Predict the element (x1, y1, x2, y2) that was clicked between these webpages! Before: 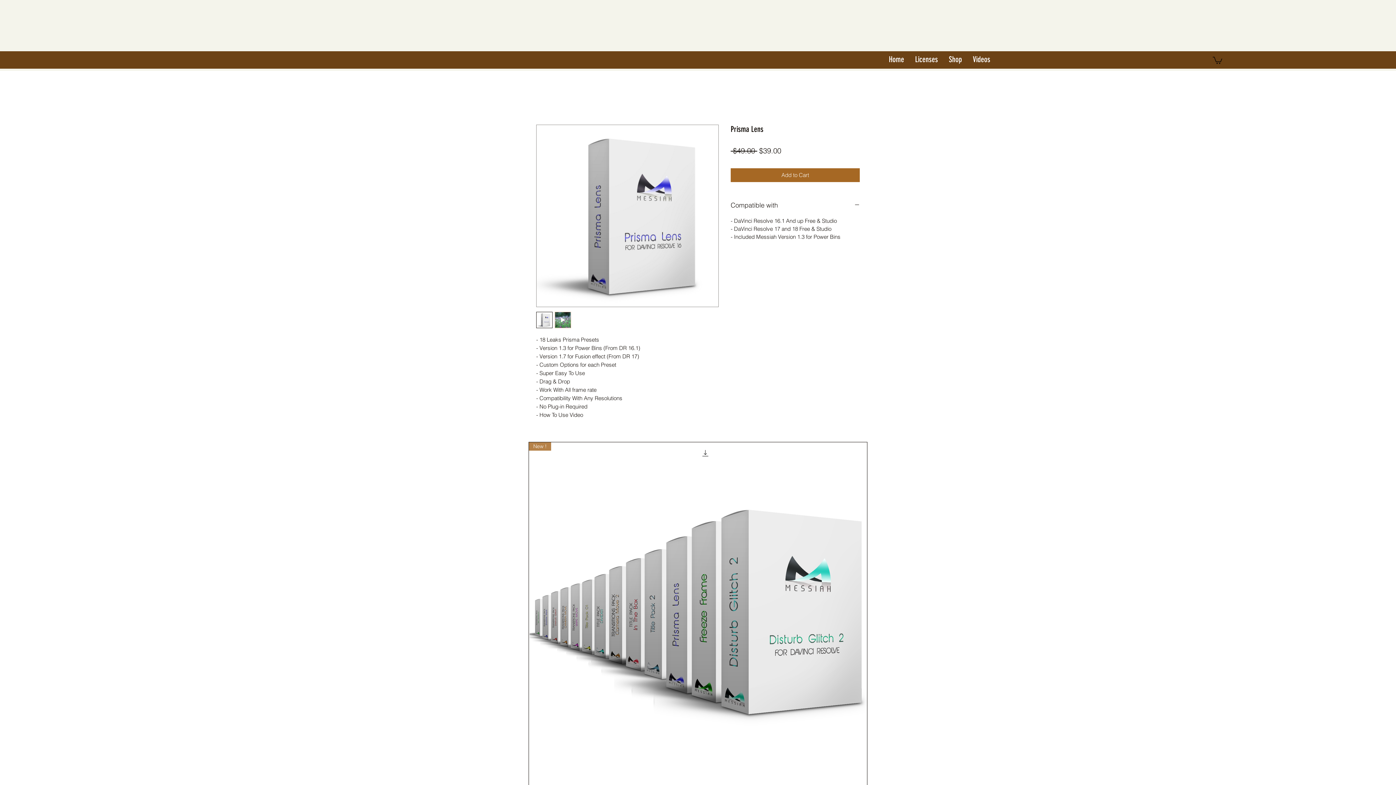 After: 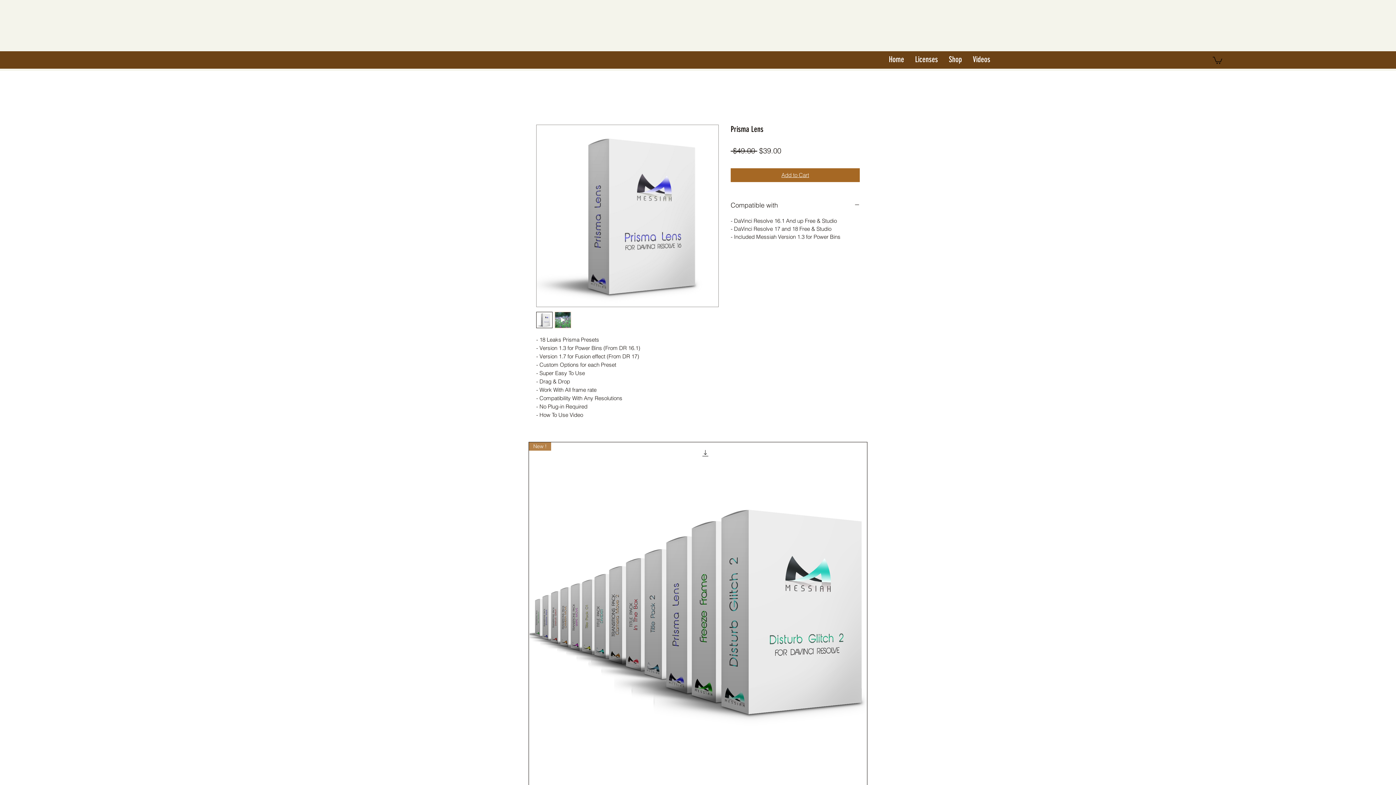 Action: label: Add to Cart bbox: (730, 168, 860, 182)